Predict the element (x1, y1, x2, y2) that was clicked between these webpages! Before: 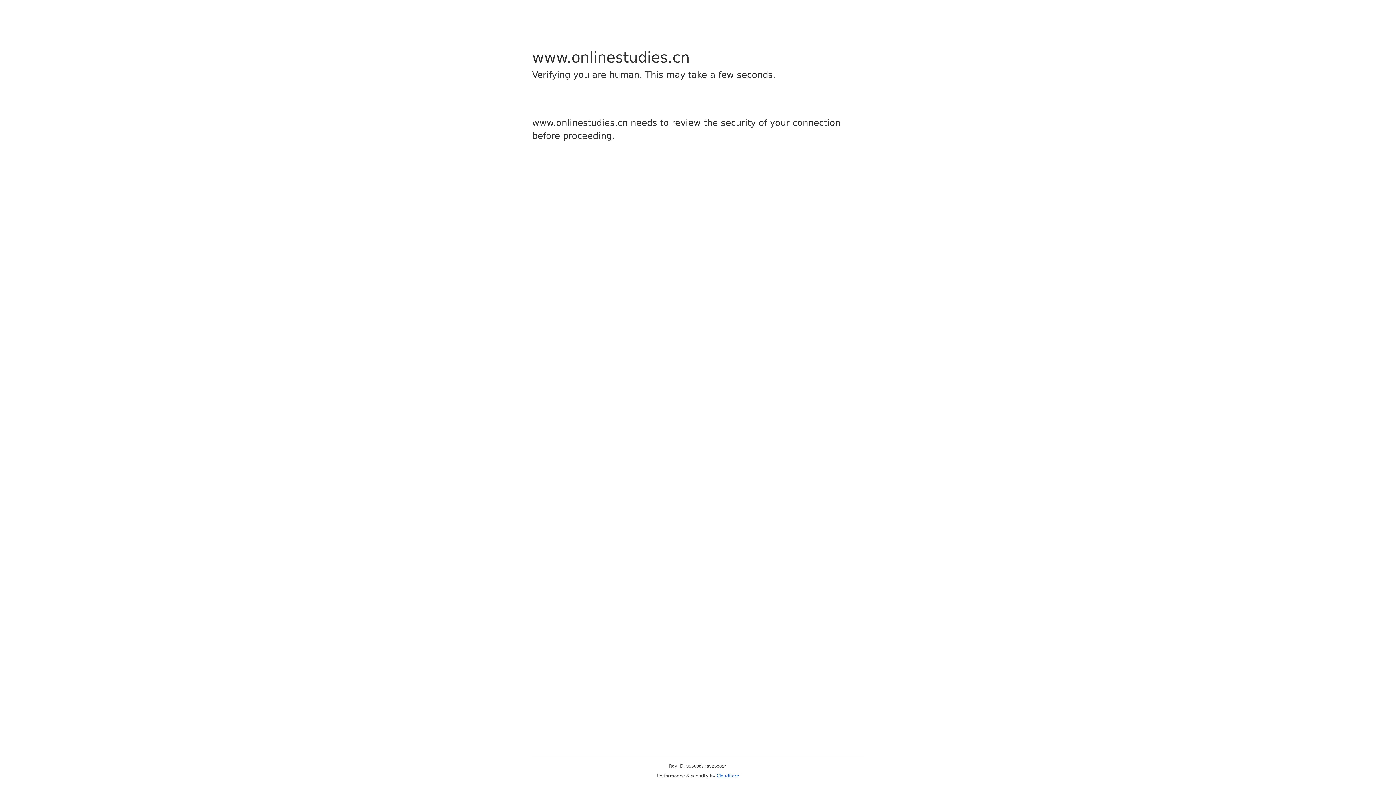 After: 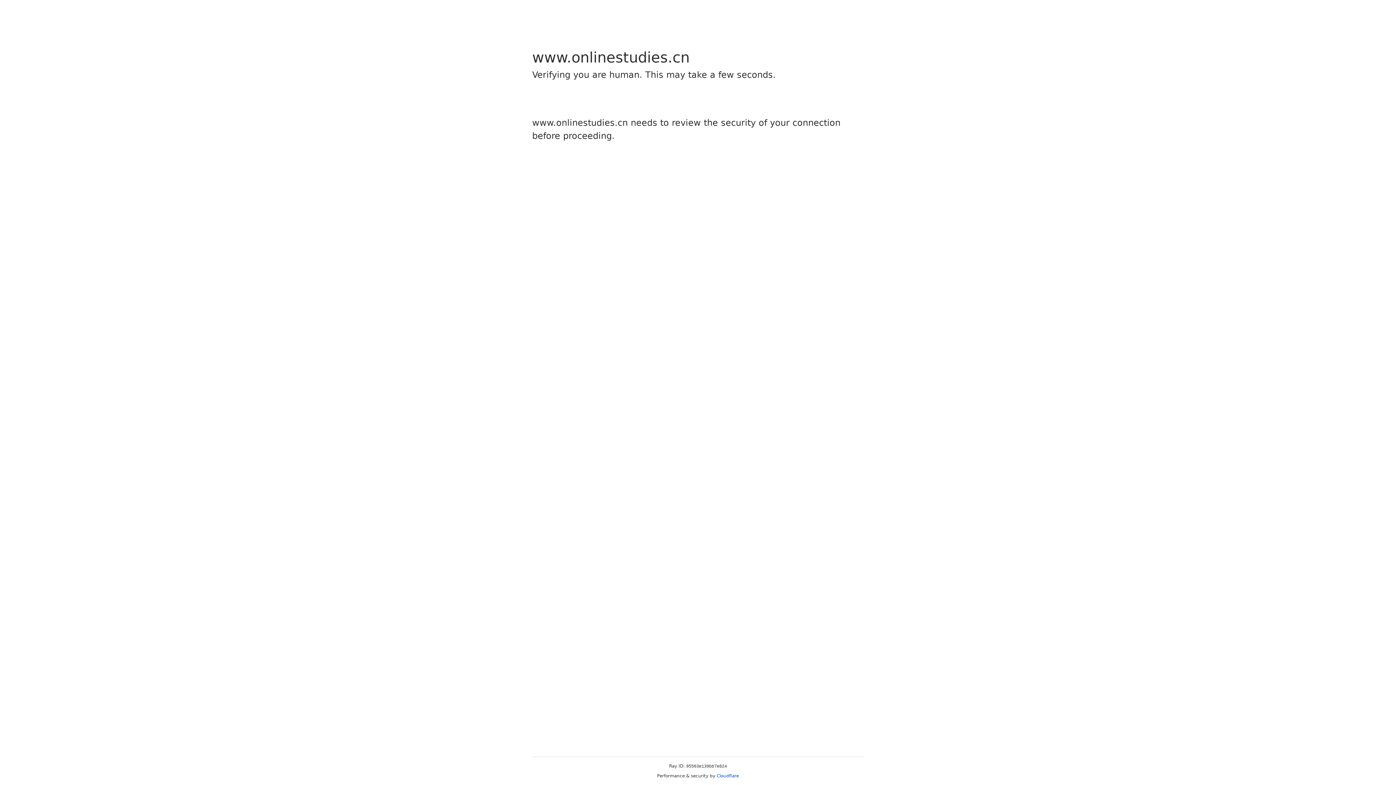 Action: label: Cloudflare bbox: (716, 773, 739, 778)